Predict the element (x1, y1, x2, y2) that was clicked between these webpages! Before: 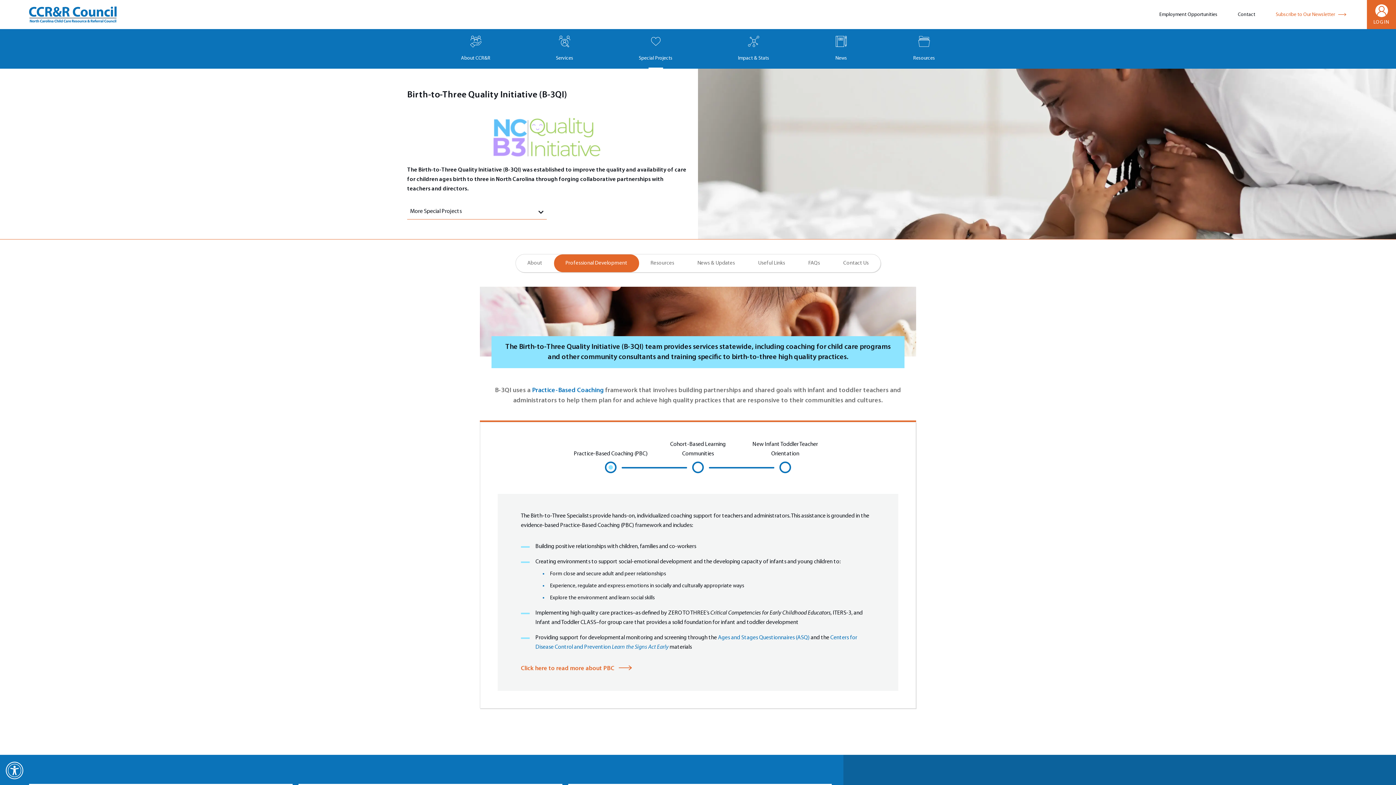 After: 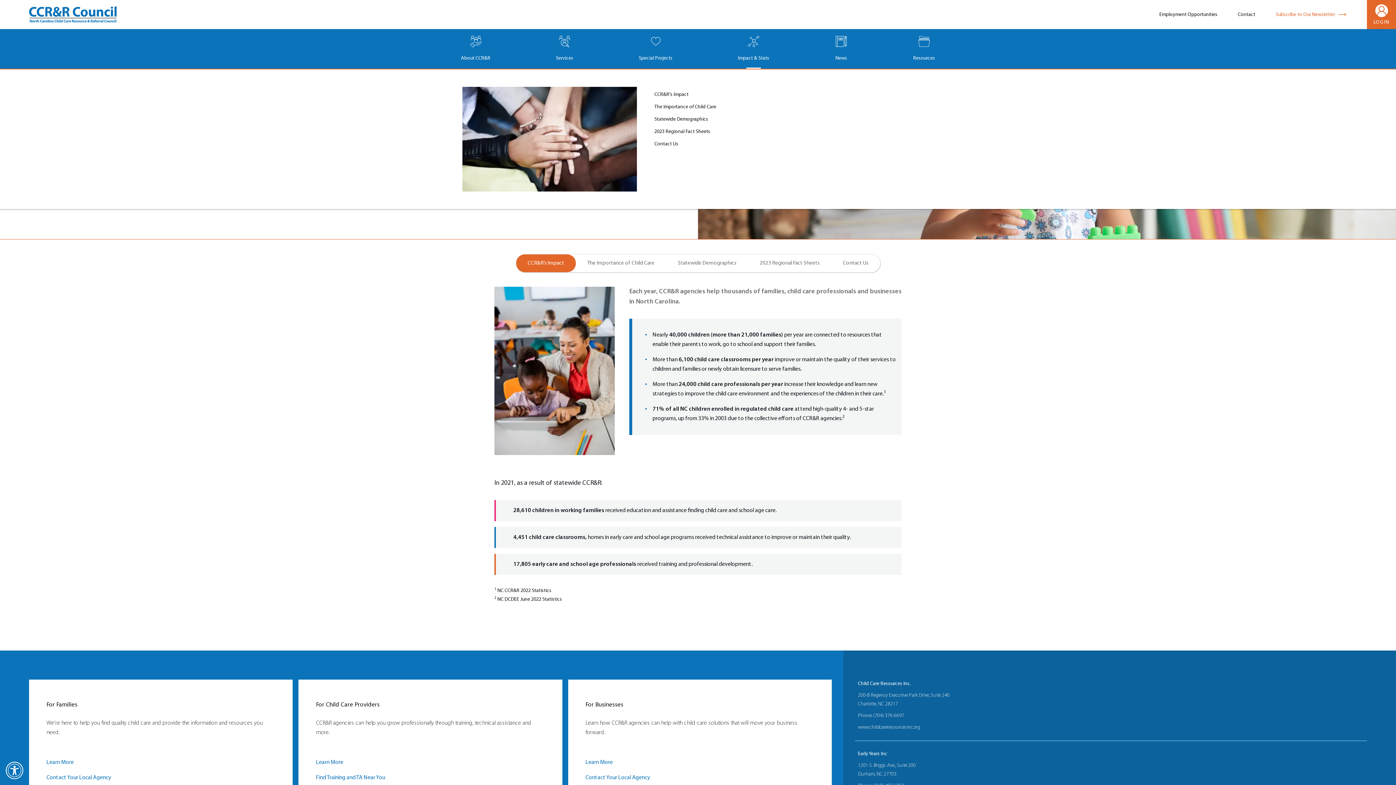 Action: label: Impact & Stats bbox: (738, 29, 769, 68)